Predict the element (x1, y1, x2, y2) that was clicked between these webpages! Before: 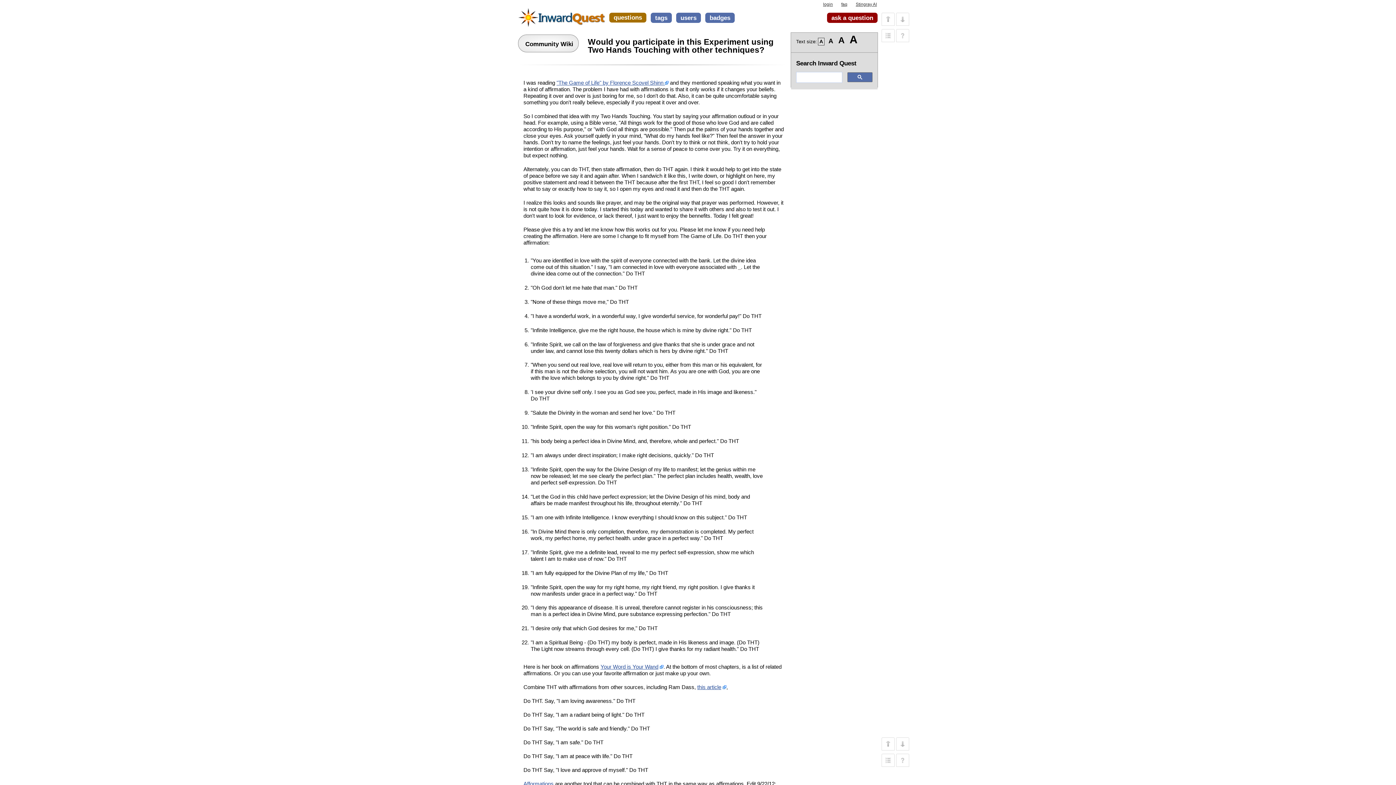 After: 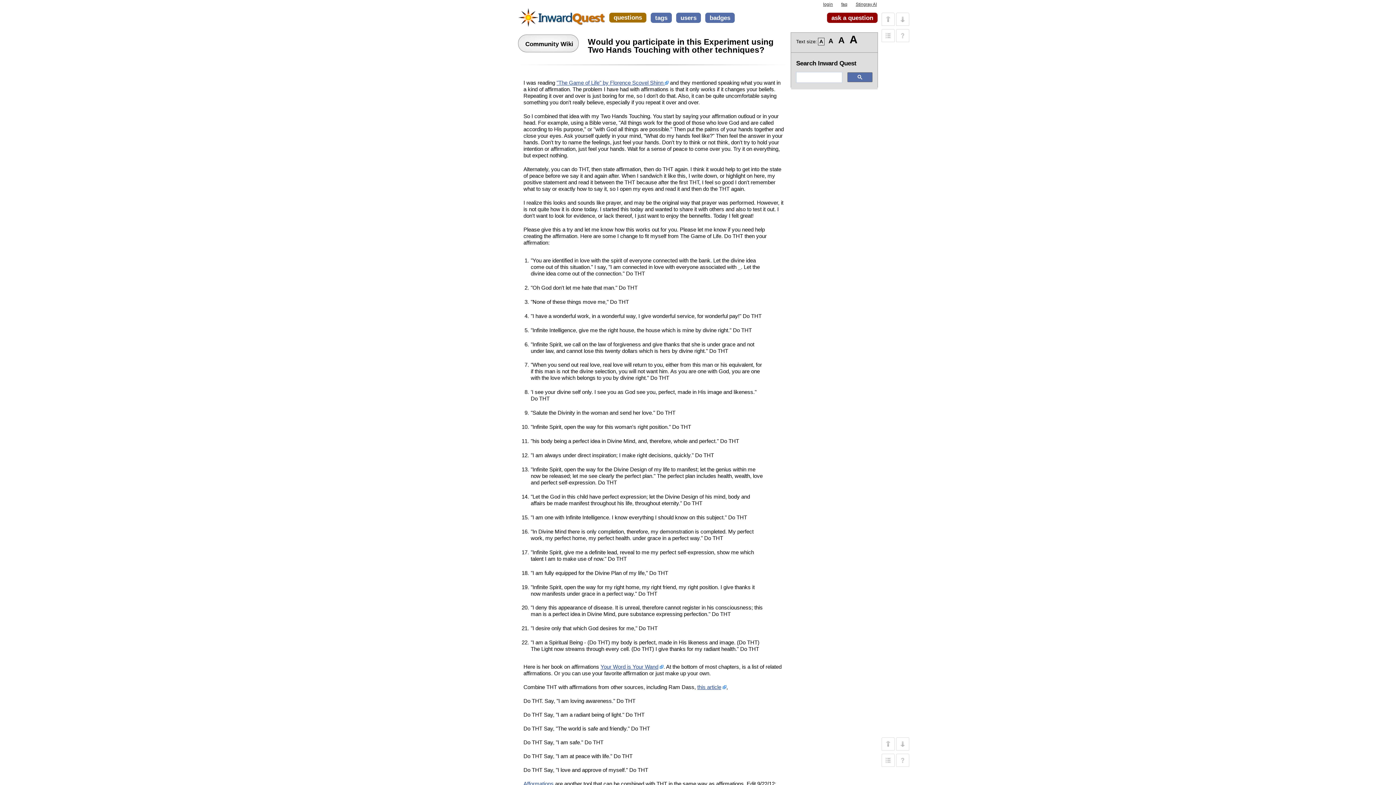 Action: label: Would you participate in this Experiment using Two Hands Touching with other techniques? bbox: (588, 37, 773, 54)